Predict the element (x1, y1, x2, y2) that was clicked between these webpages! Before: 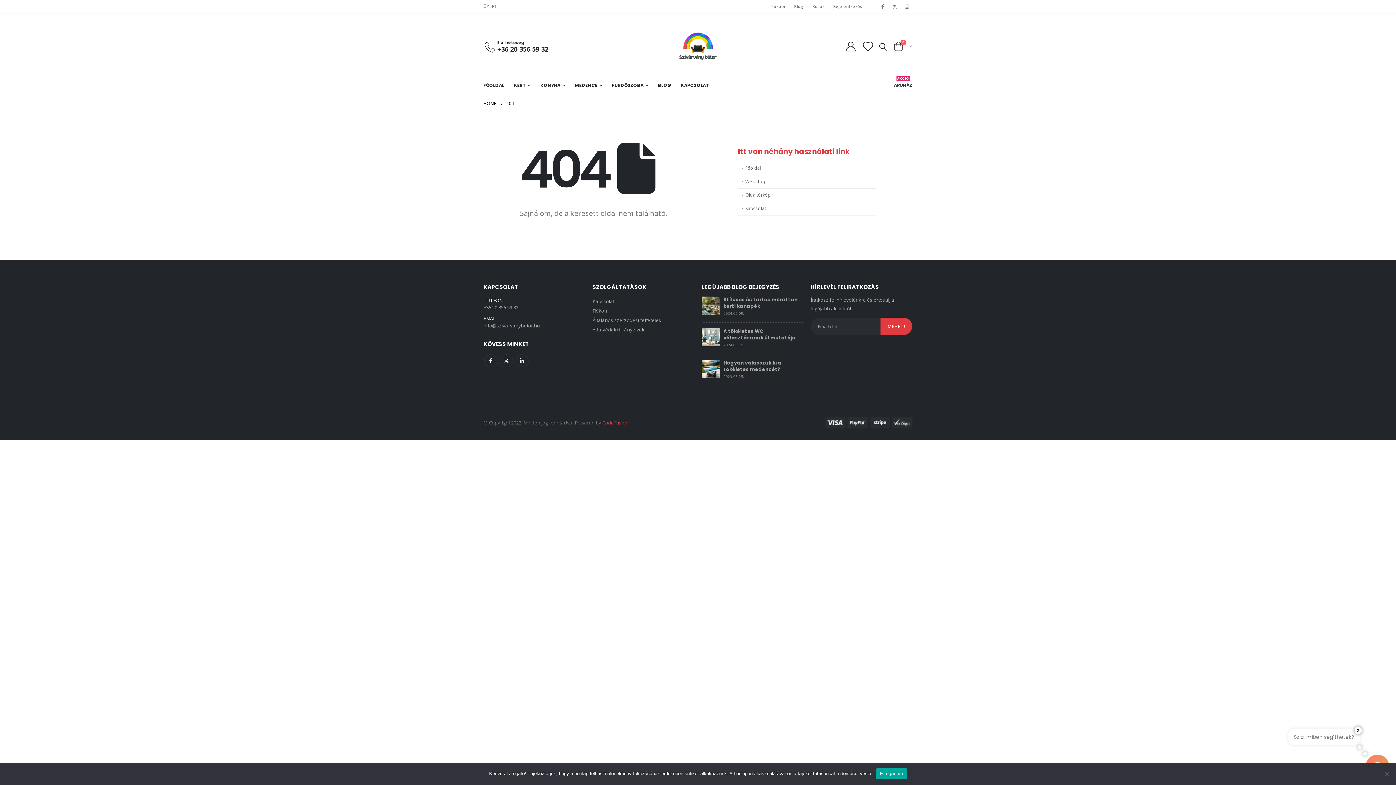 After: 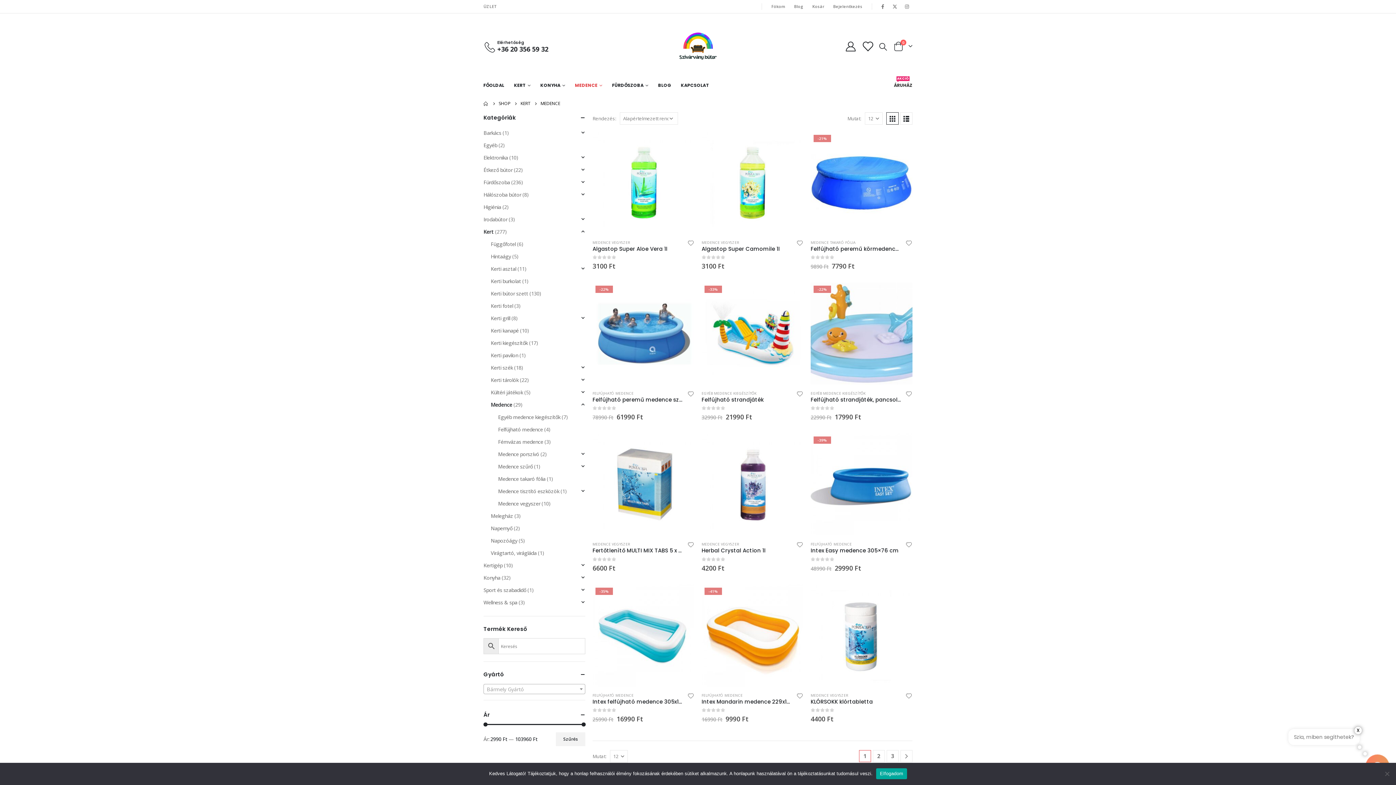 Action: bbox: (570, 78, 607, 92) label: MEDENCE